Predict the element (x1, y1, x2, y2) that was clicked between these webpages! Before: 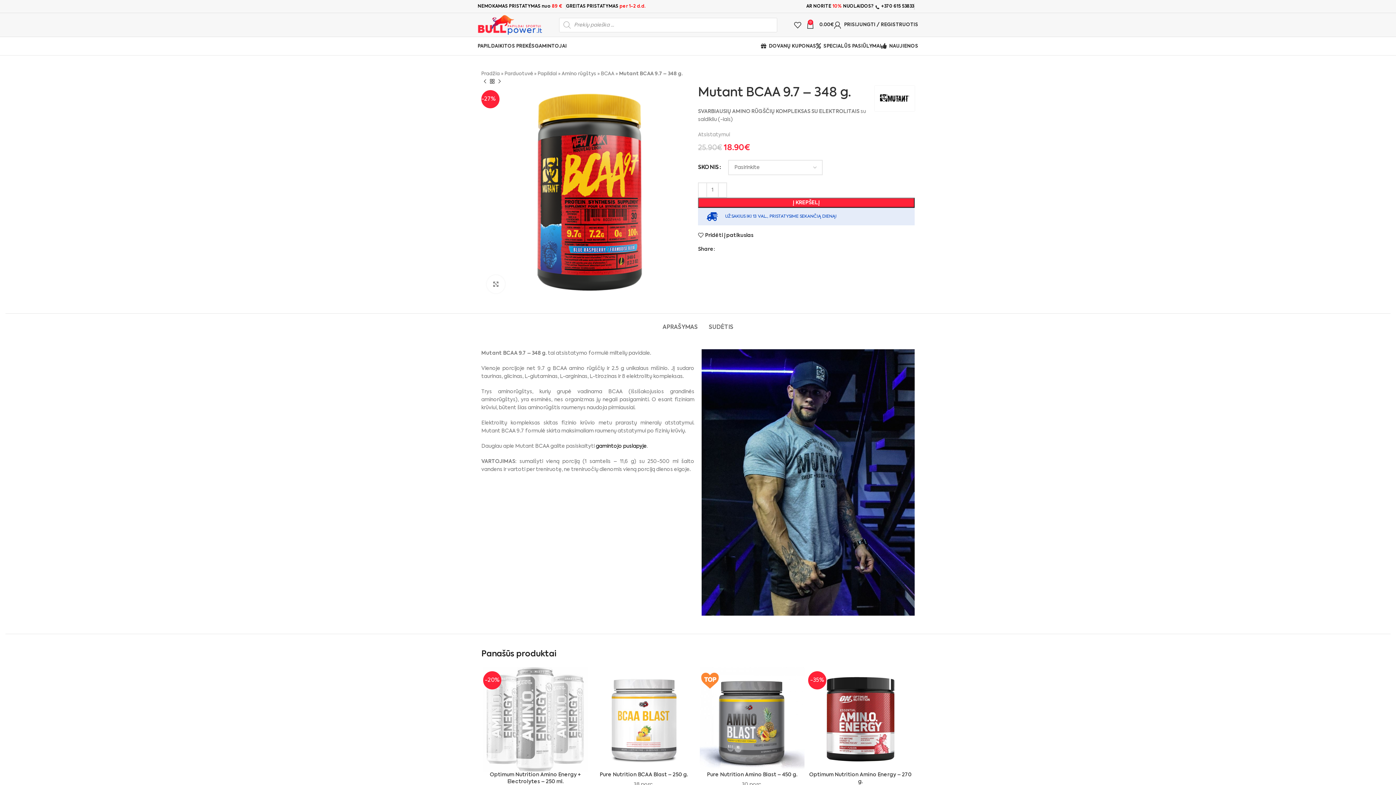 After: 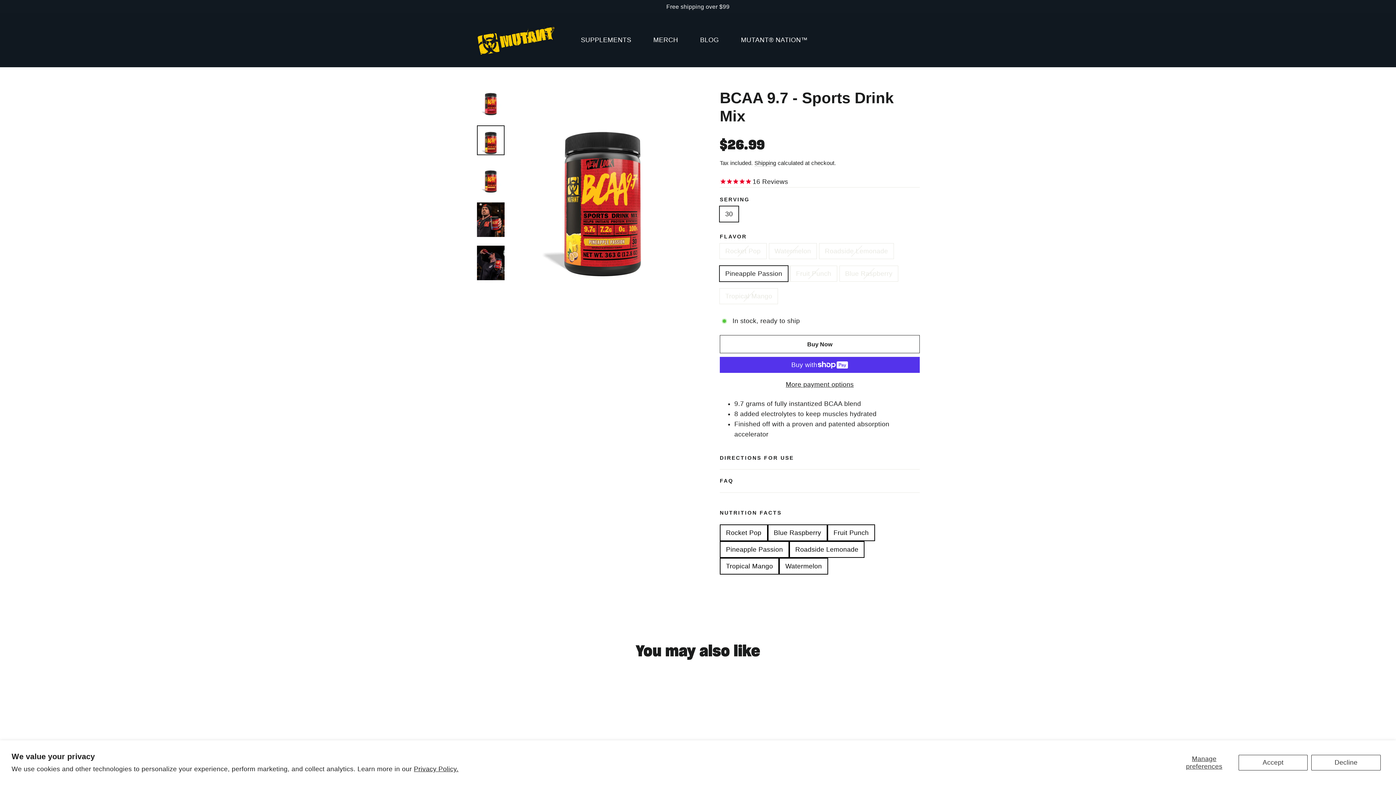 Action: bbox: (596, 444, 646, 449) label: gamintojo puslapyje